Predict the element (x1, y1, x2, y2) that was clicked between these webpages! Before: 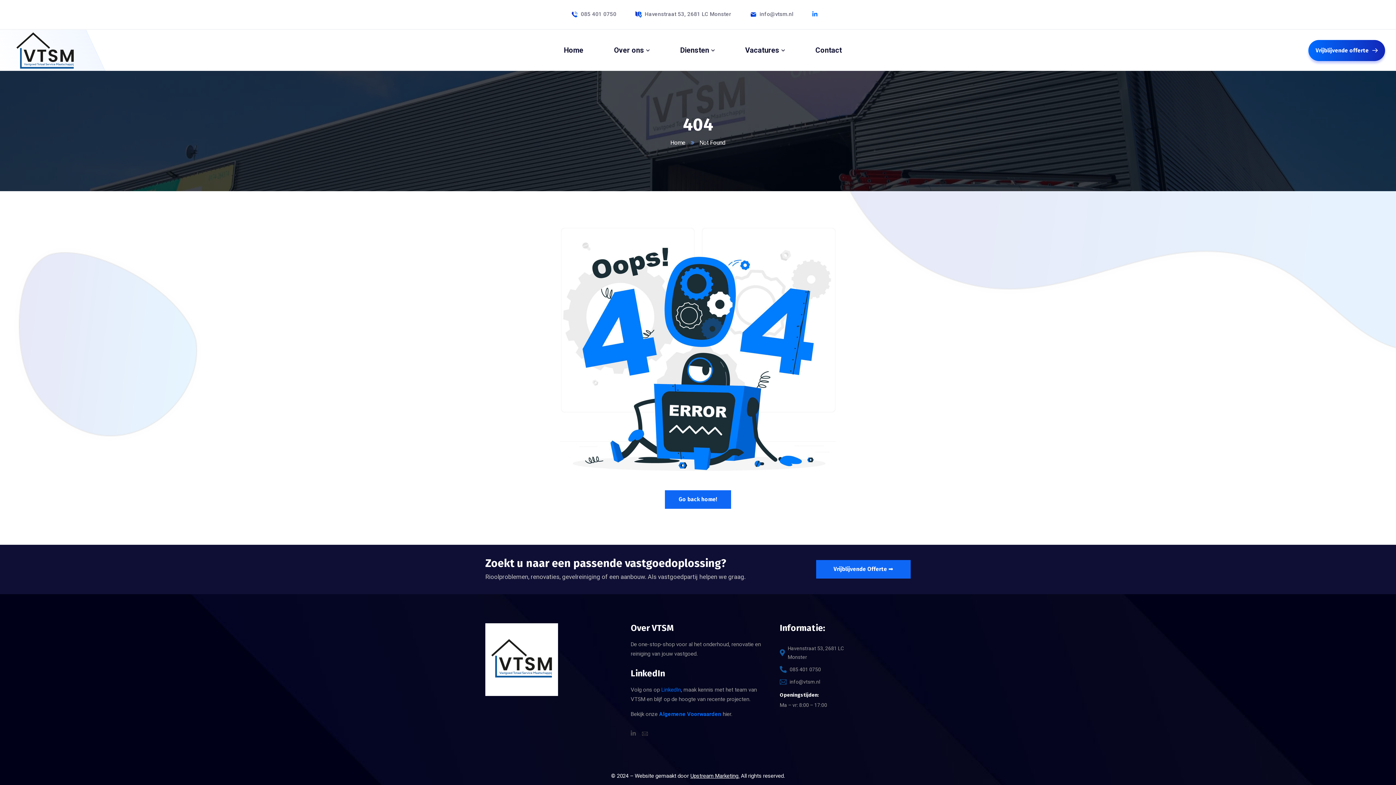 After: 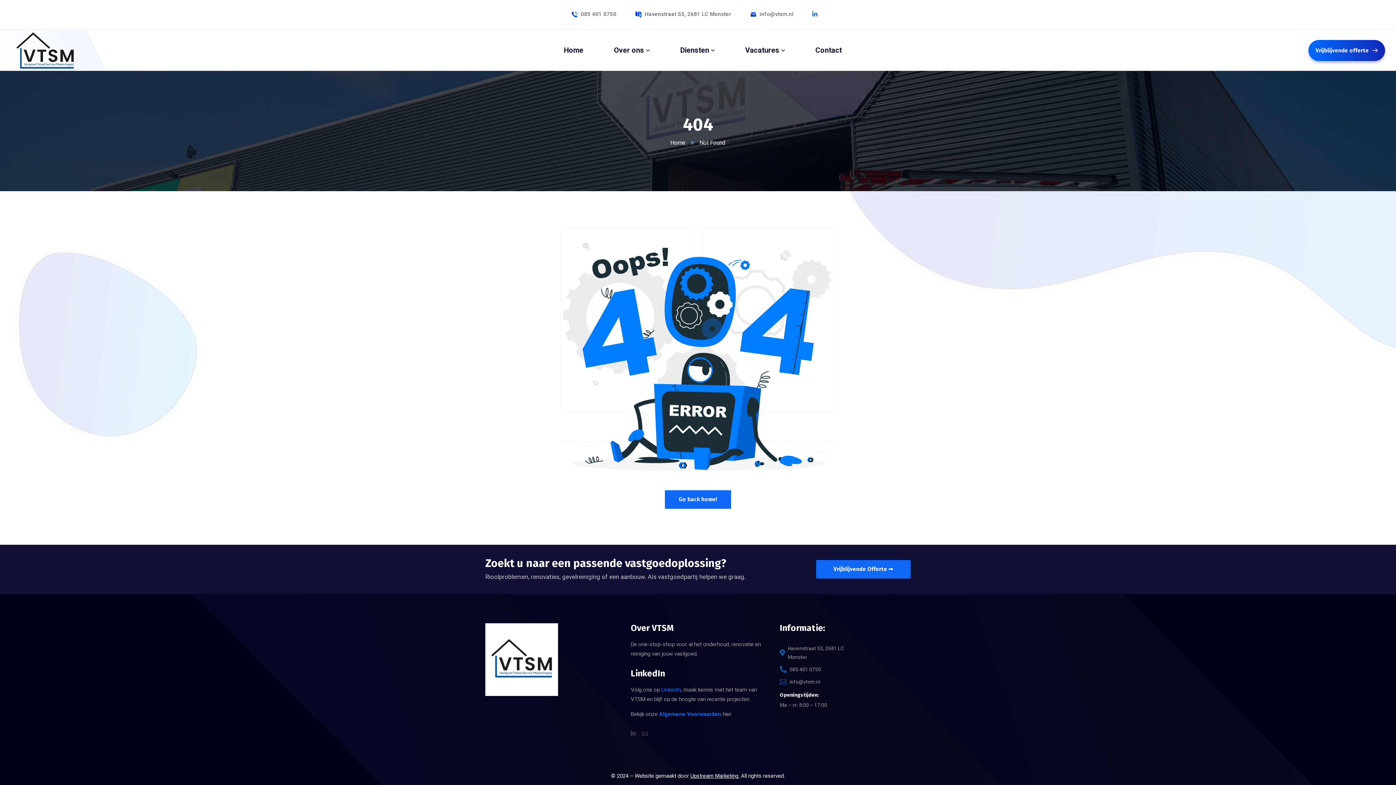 Action: bbox: (642, 731, 647, 736)